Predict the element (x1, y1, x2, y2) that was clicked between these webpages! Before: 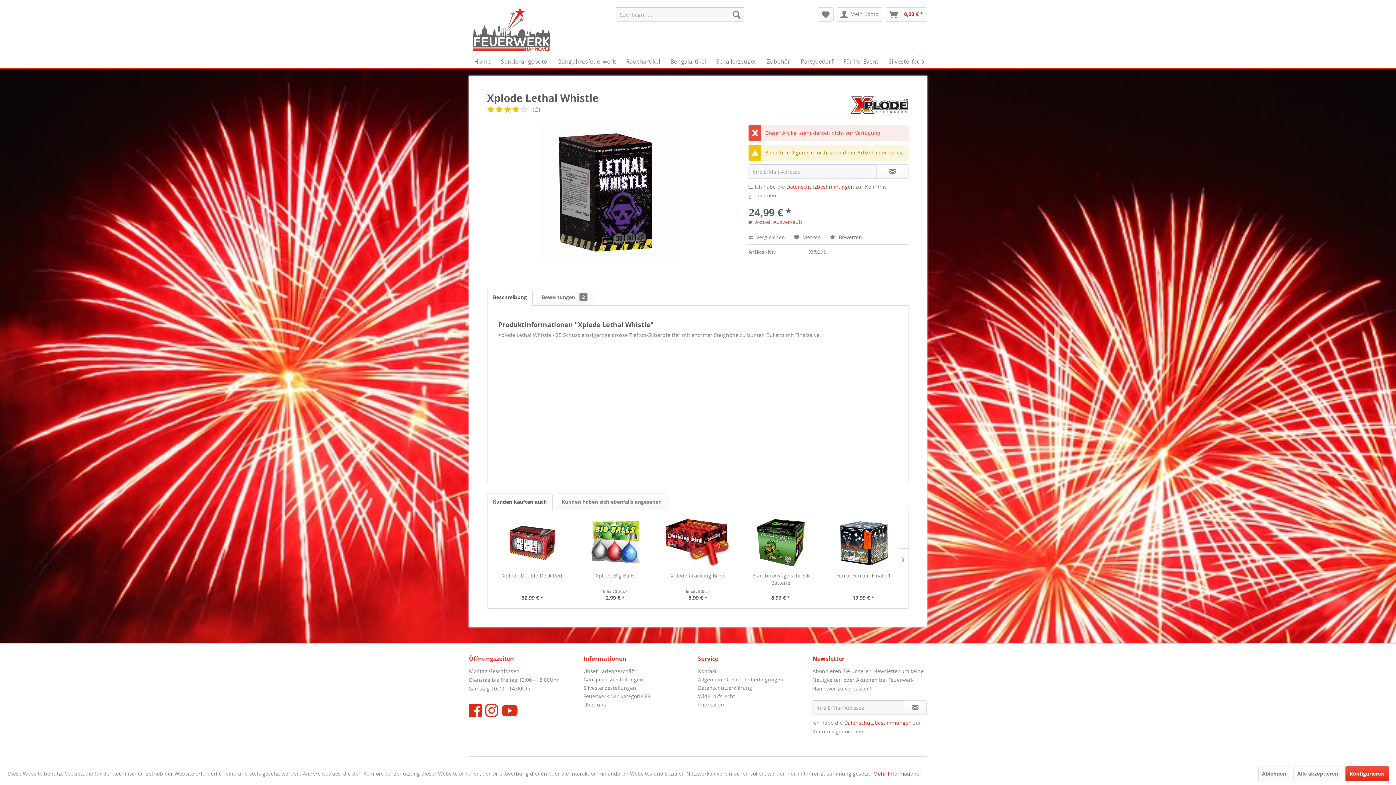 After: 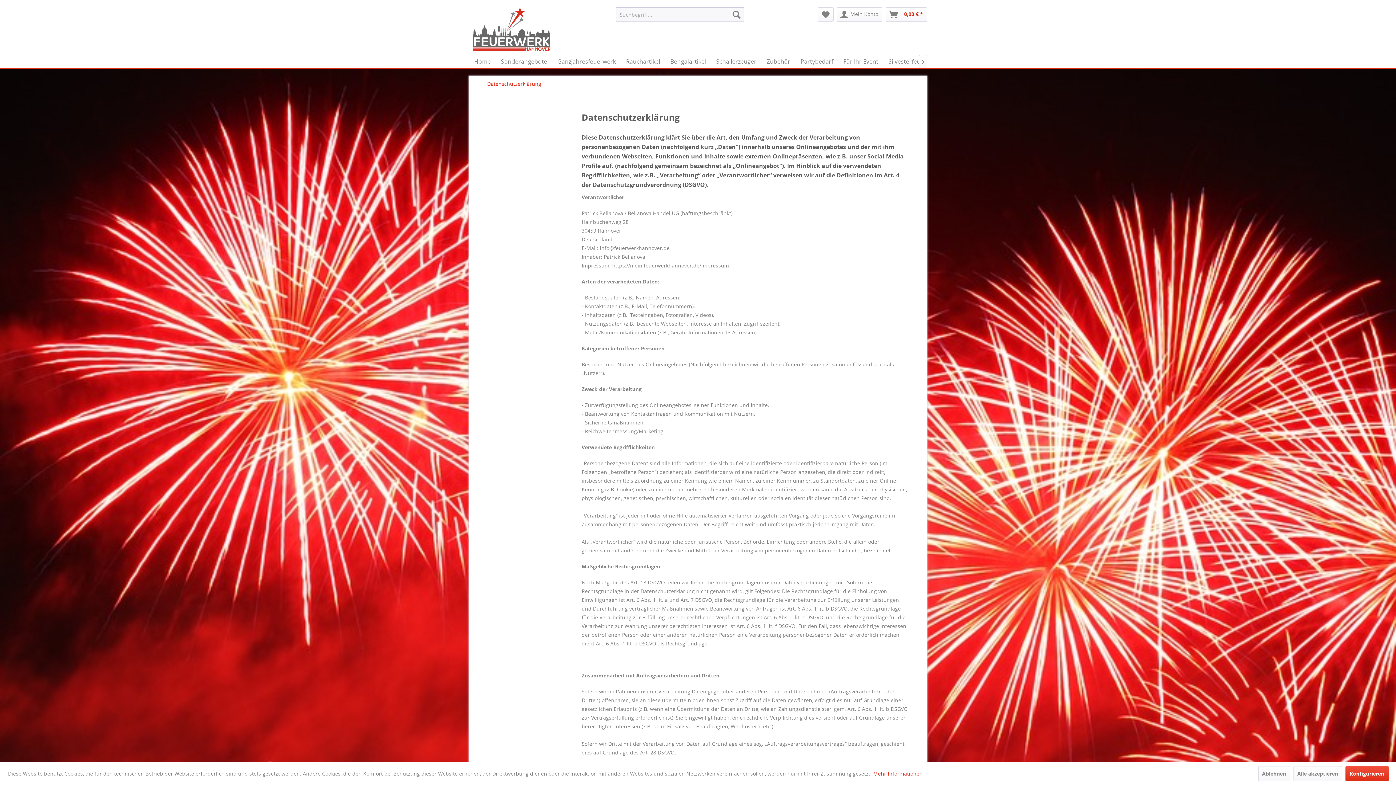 Action: bbox: (873, 770, 922, 777) label: Mehr Informationen